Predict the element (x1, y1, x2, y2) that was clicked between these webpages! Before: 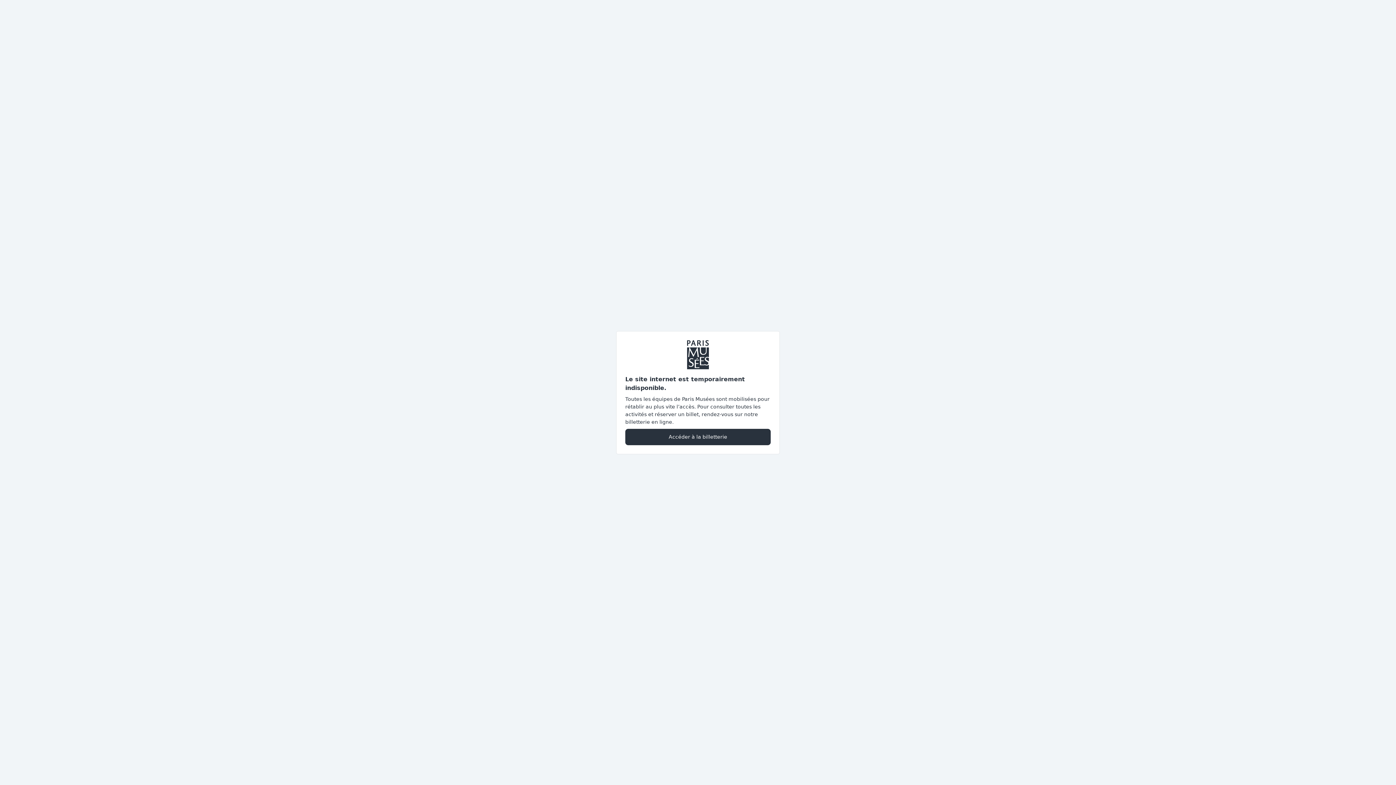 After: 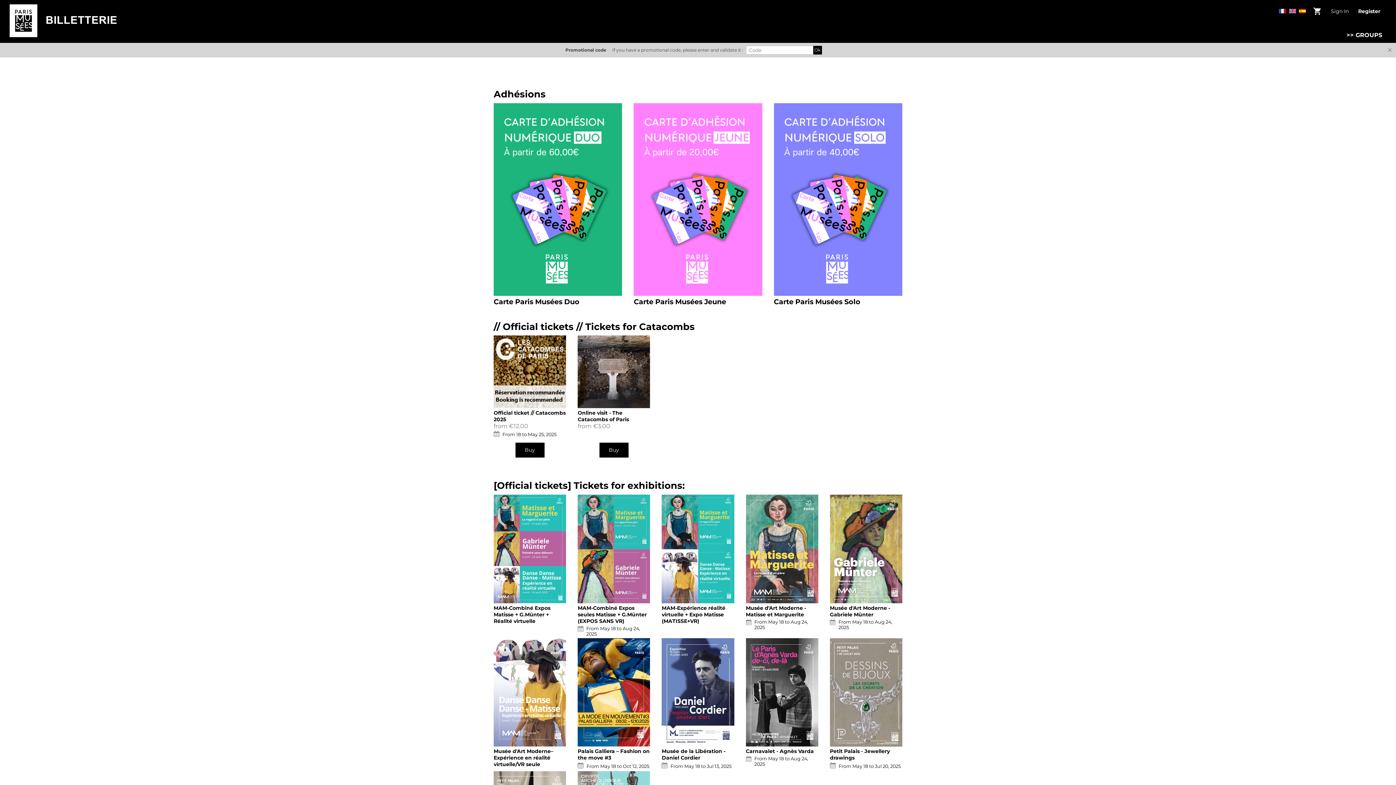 Action: bbox: (625, 428, 770, 445) label: Accéder à la billetterie